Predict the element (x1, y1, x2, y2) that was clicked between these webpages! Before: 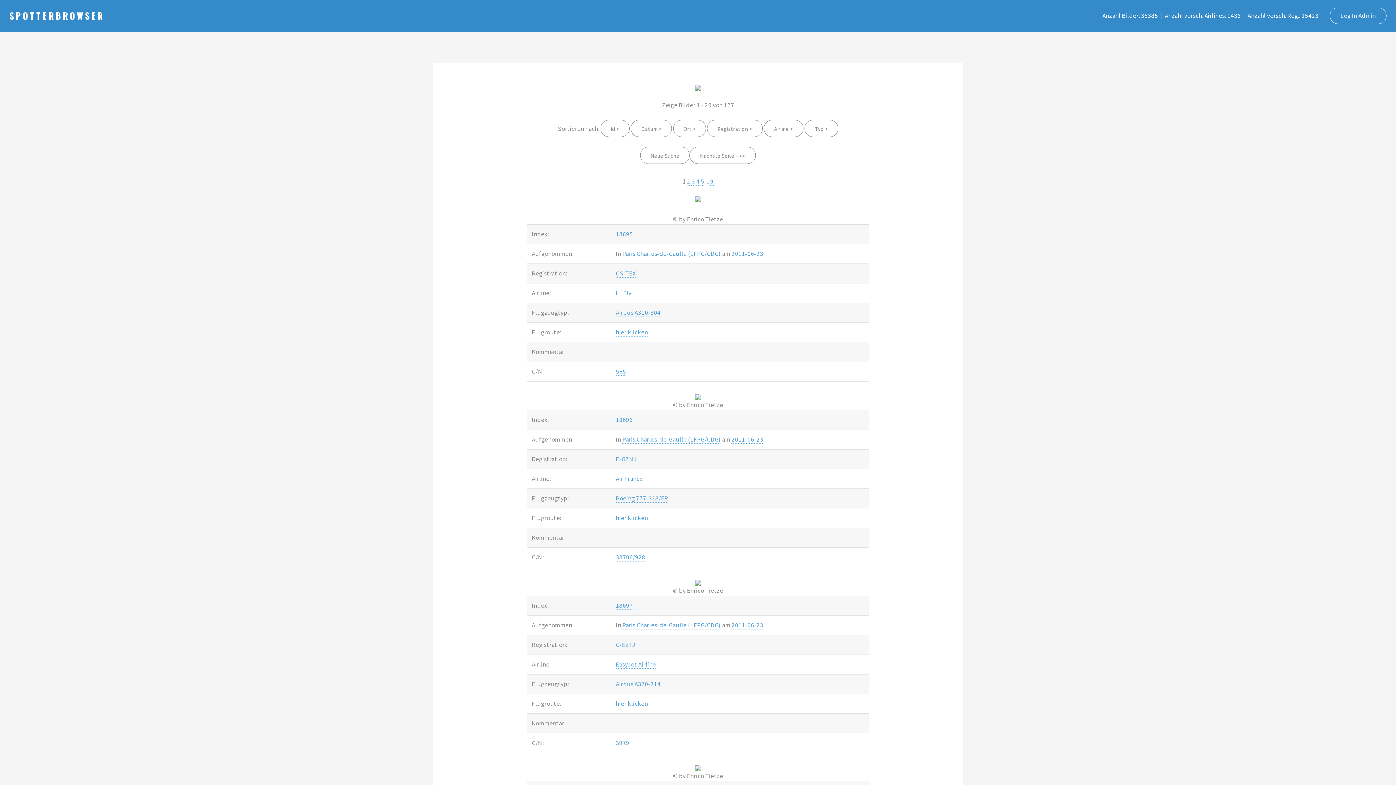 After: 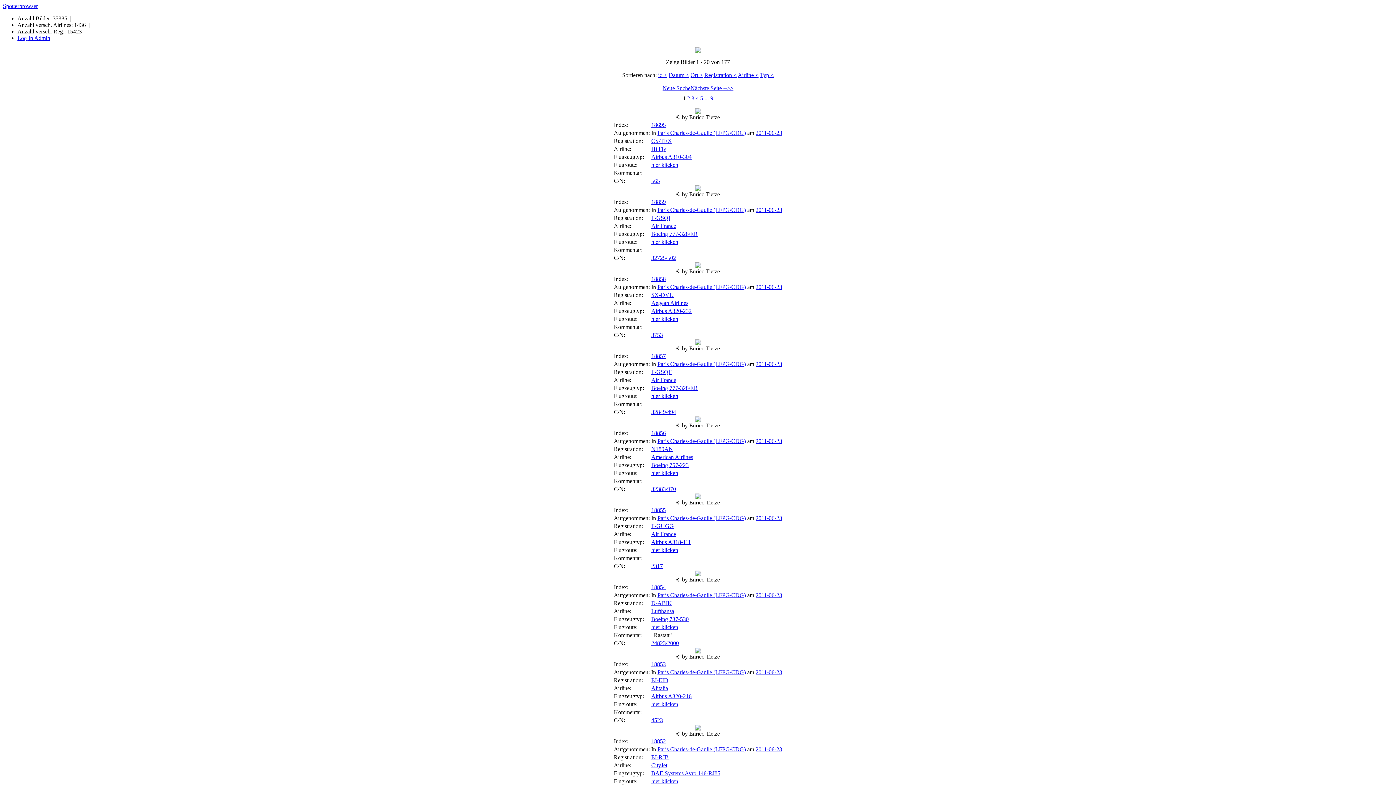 Action: bbox: (673, 119, 706, 137) label: Ort <